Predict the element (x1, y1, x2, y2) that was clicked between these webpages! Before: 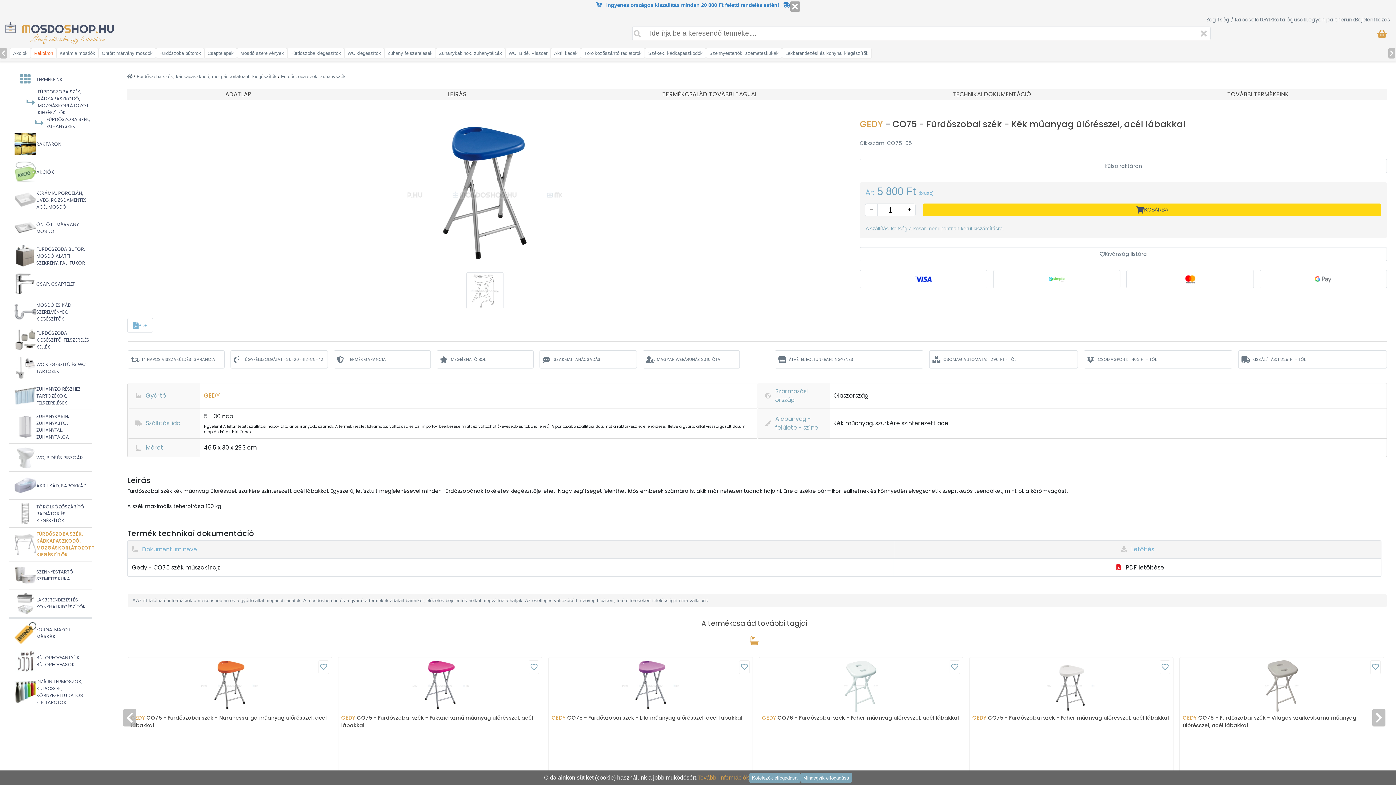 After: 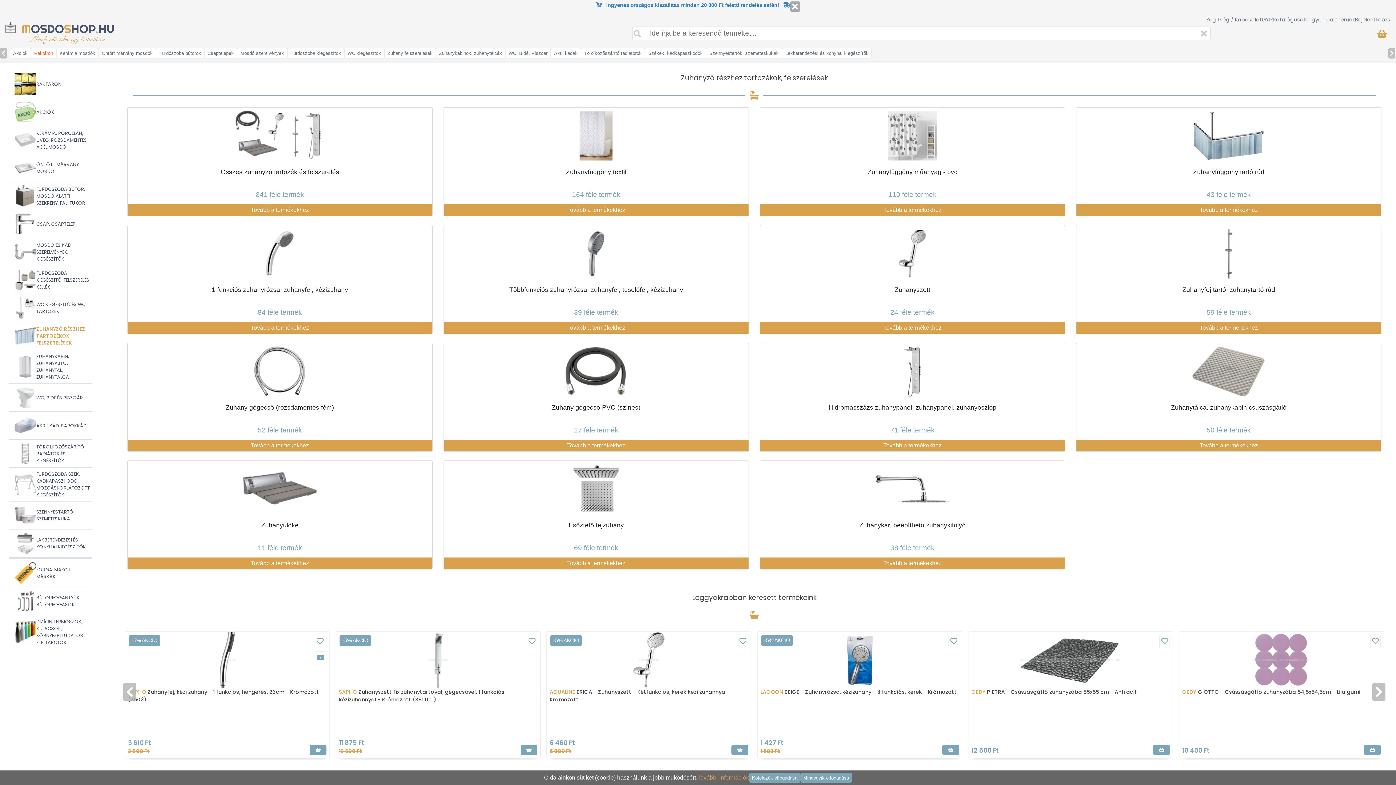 Action: bbox: (384, 48, 436, 58) label: Zuhany felszerelések